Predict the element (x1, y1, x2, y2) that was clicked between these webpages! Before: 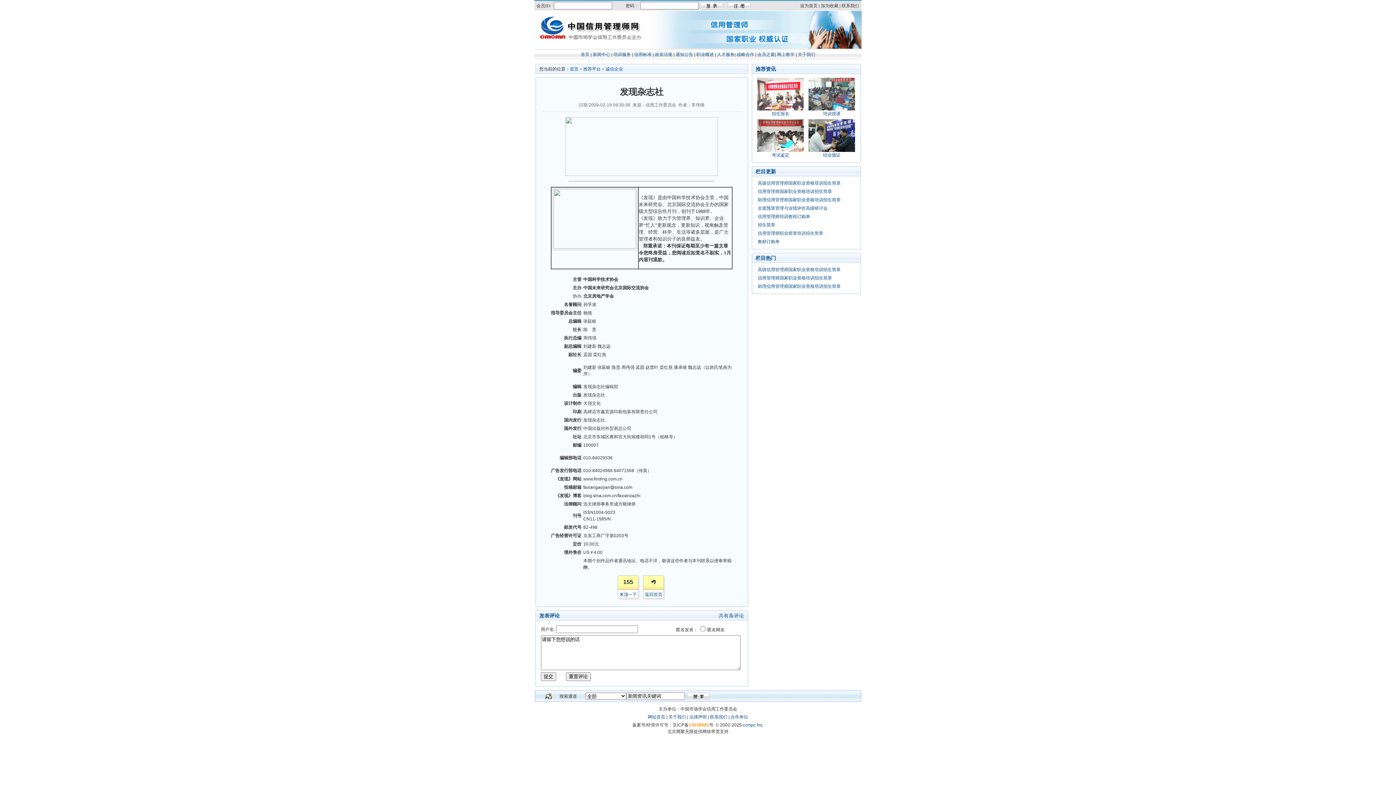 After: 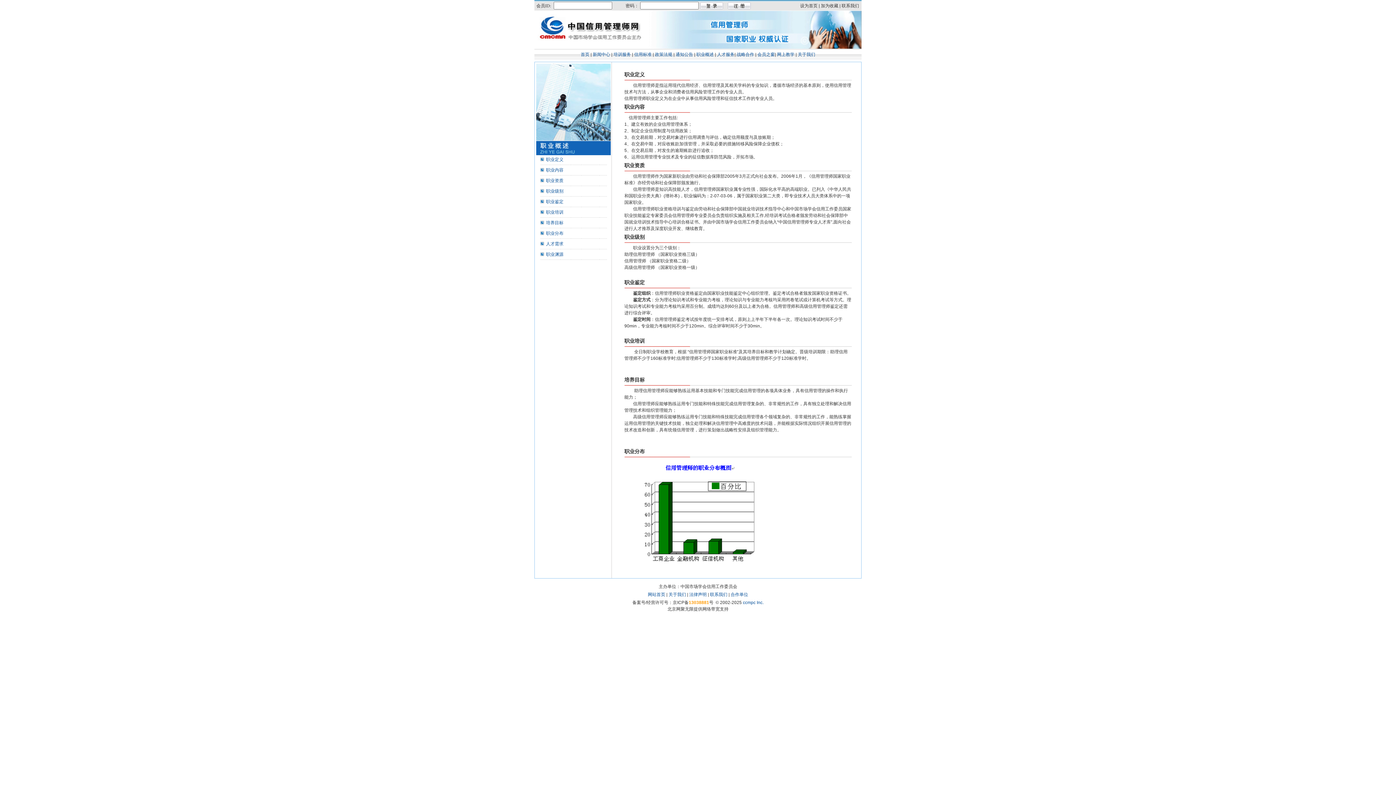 Action: label: 职业概述 bbox: (696, 52, 714, 57)